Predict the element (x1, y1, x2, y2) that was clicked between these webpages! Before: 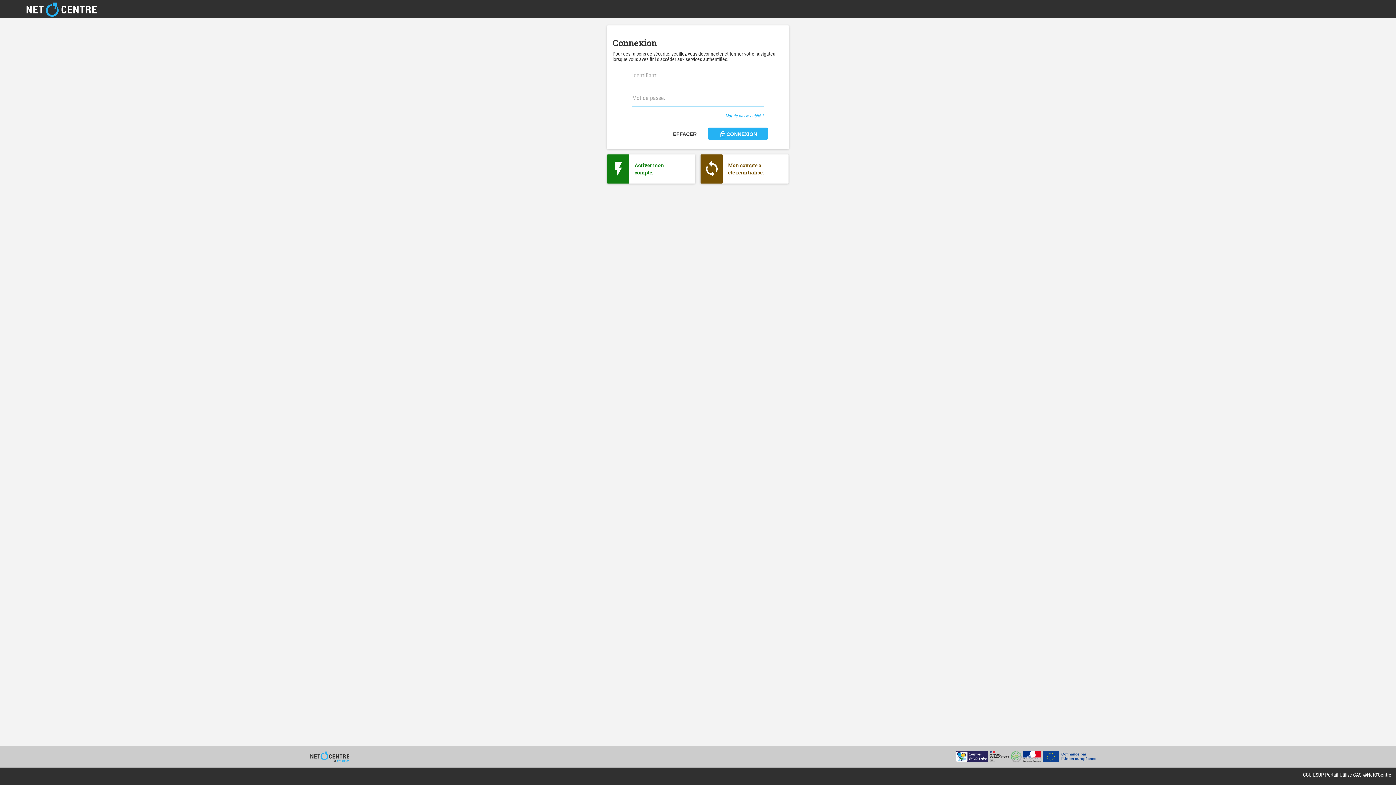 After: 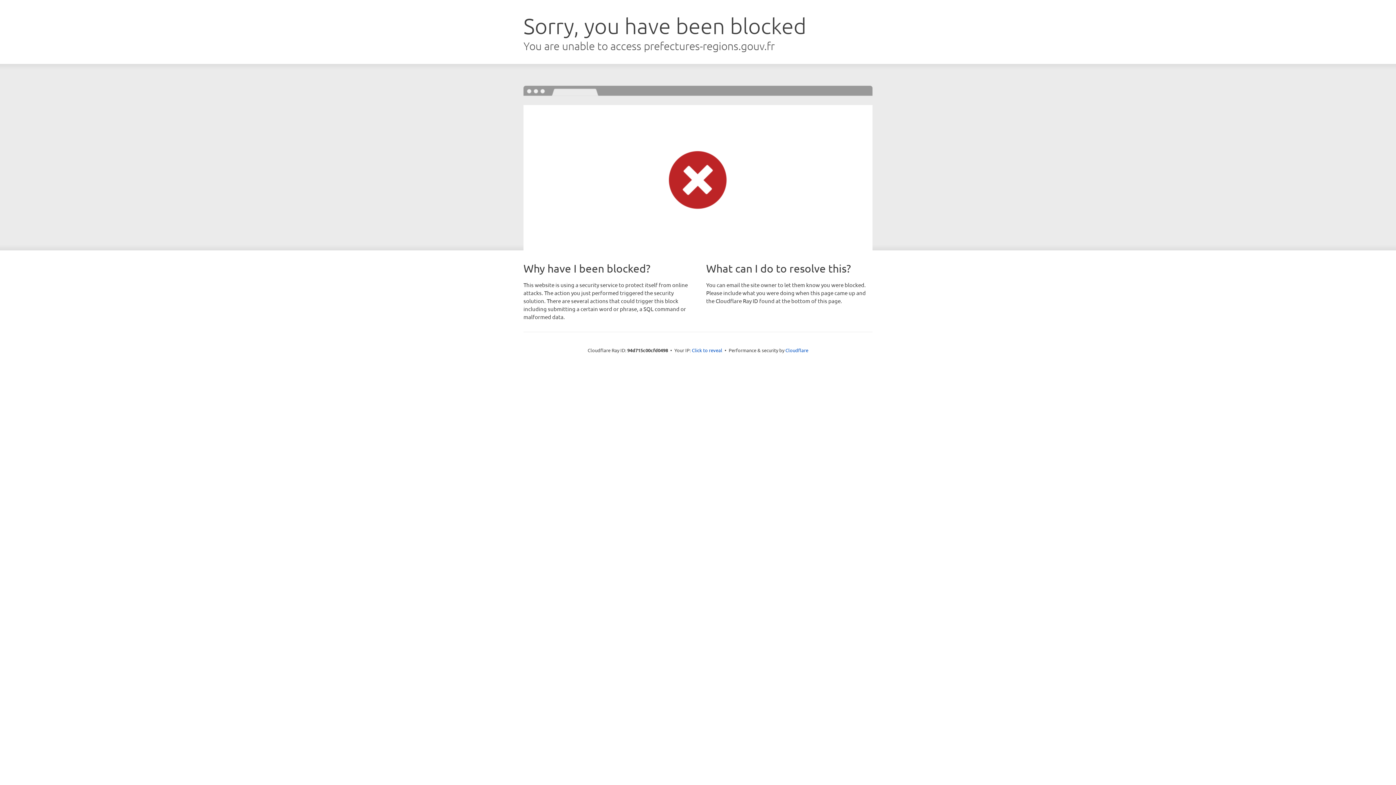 Action: bbox: (1023, 751, 1041, 762)